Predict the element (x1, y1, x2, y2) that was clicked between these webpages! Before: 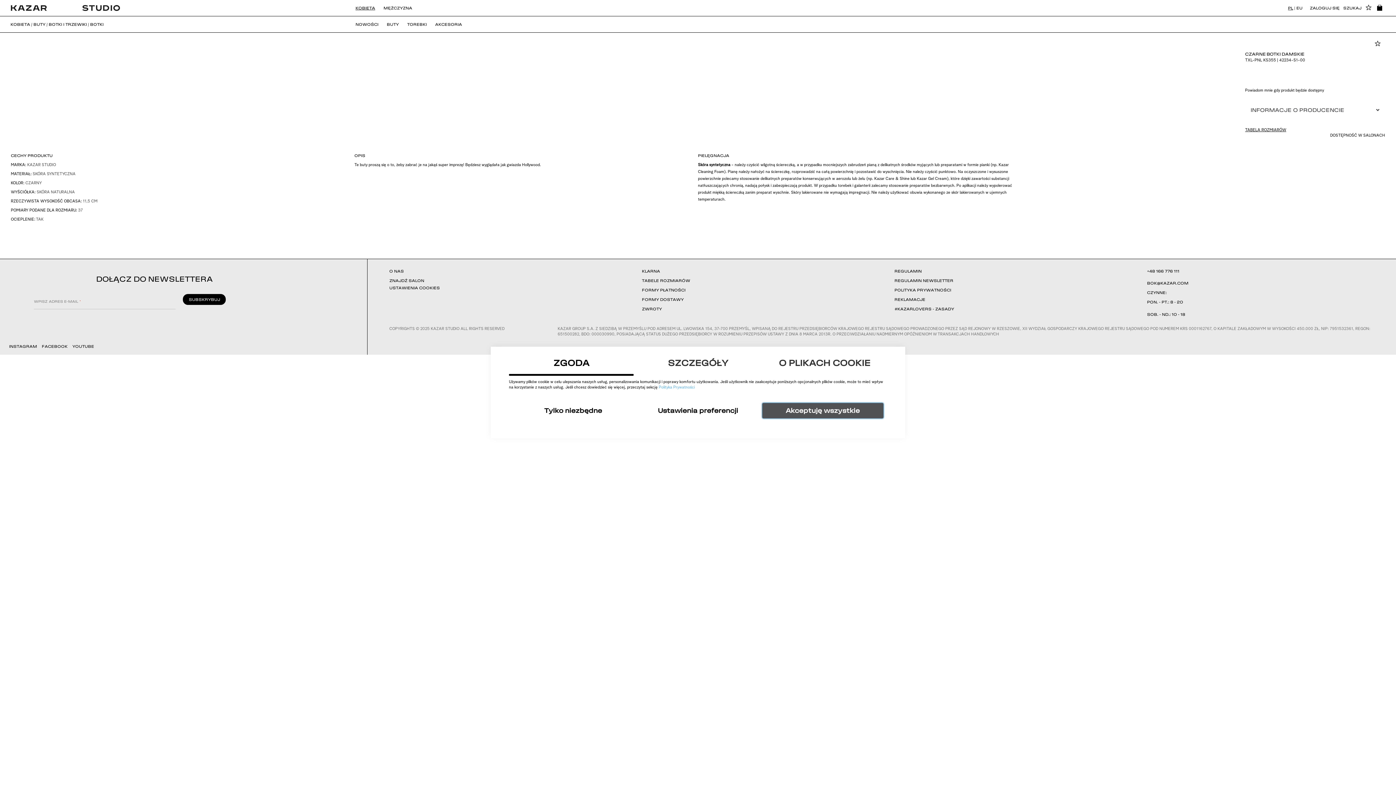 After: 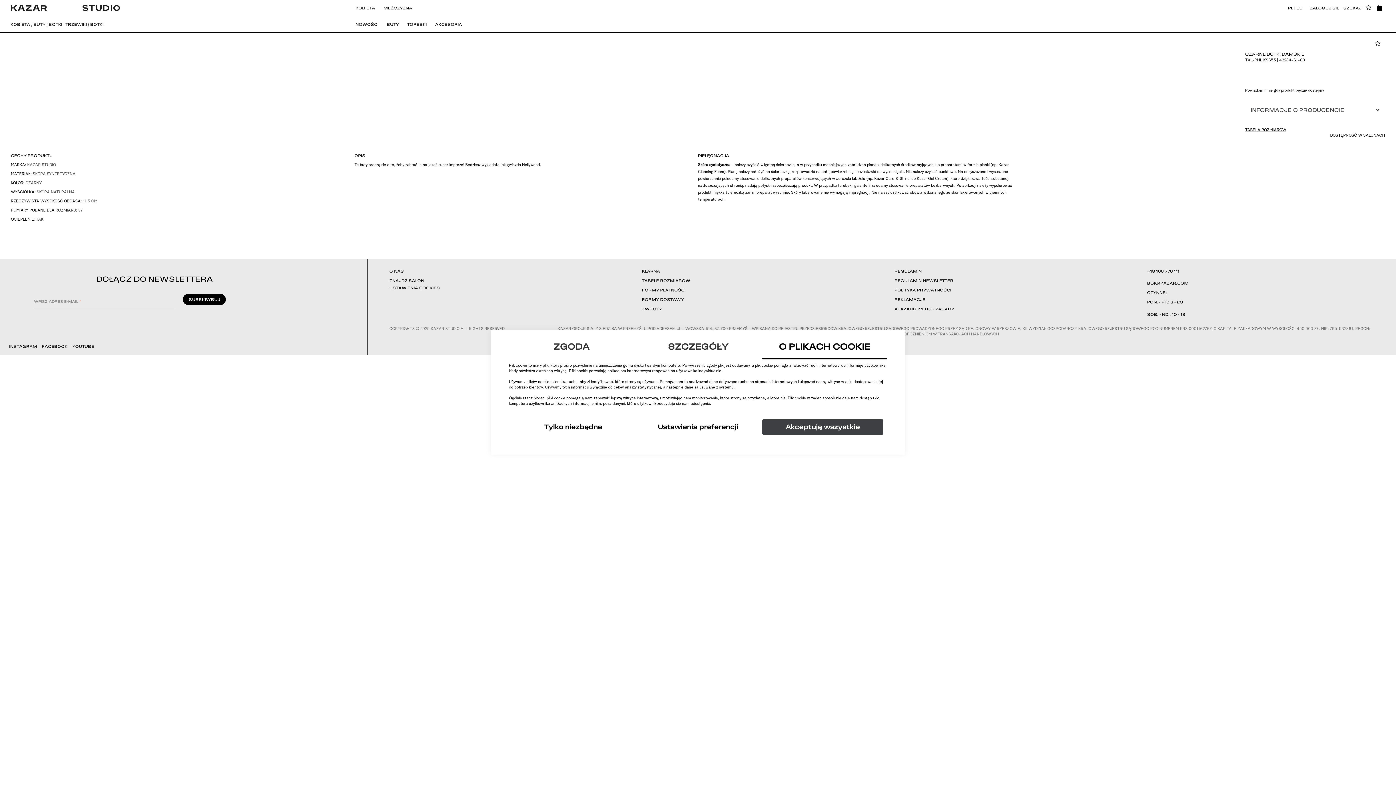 Action: label: O PLIKACH COOKIE bbox: (762, 352, 887, 379)